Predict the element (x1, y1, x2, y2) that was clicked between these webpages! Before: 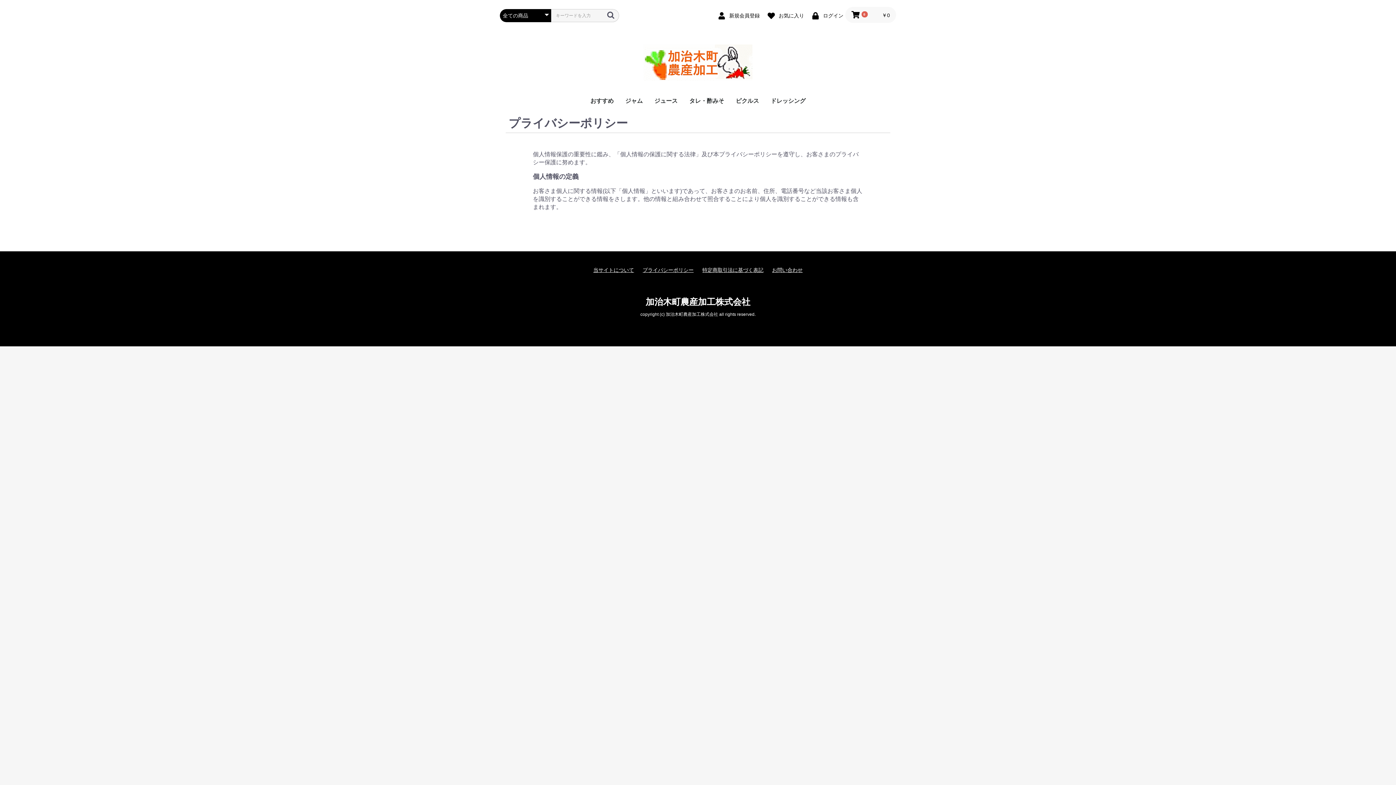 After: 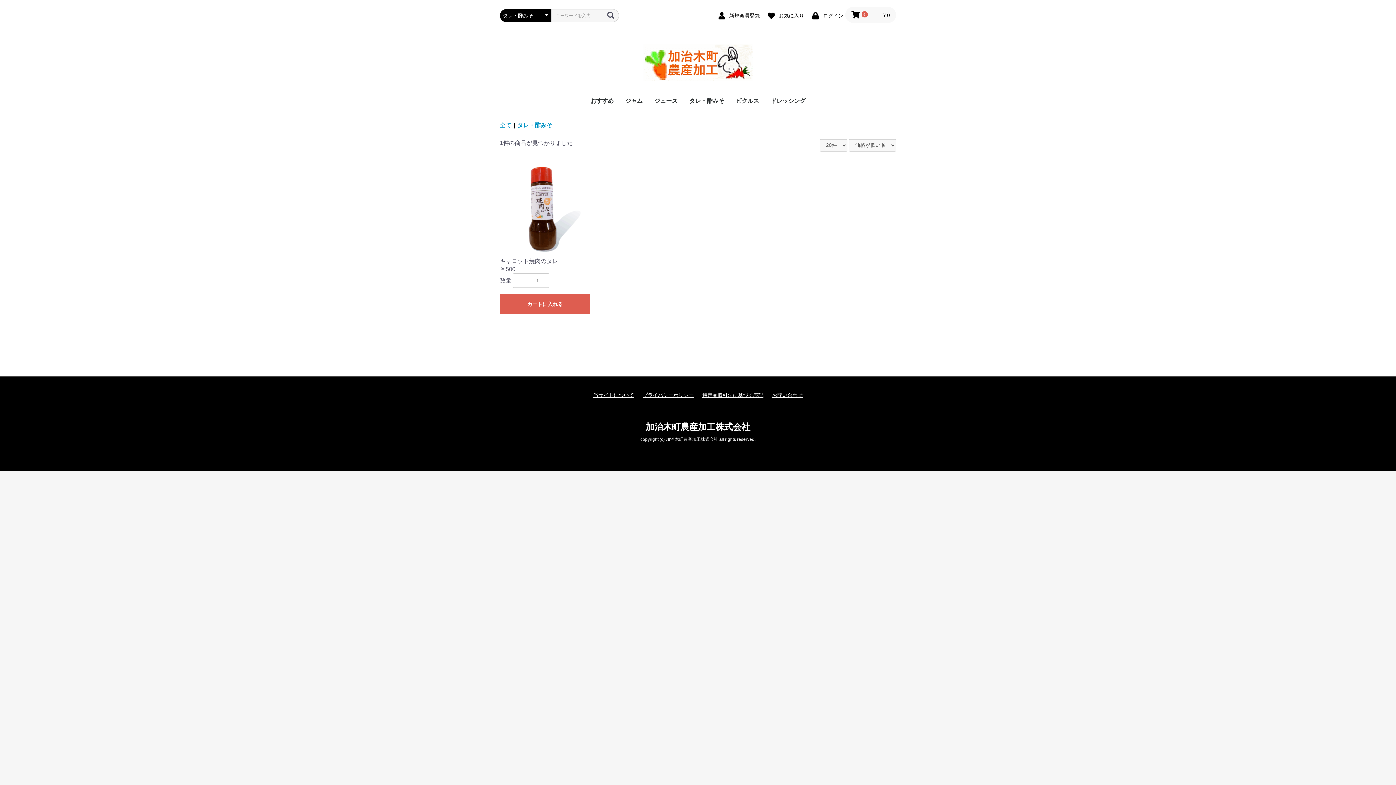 Action: label: タレ・酢みそ bbox: (683, 91, 730, 110)